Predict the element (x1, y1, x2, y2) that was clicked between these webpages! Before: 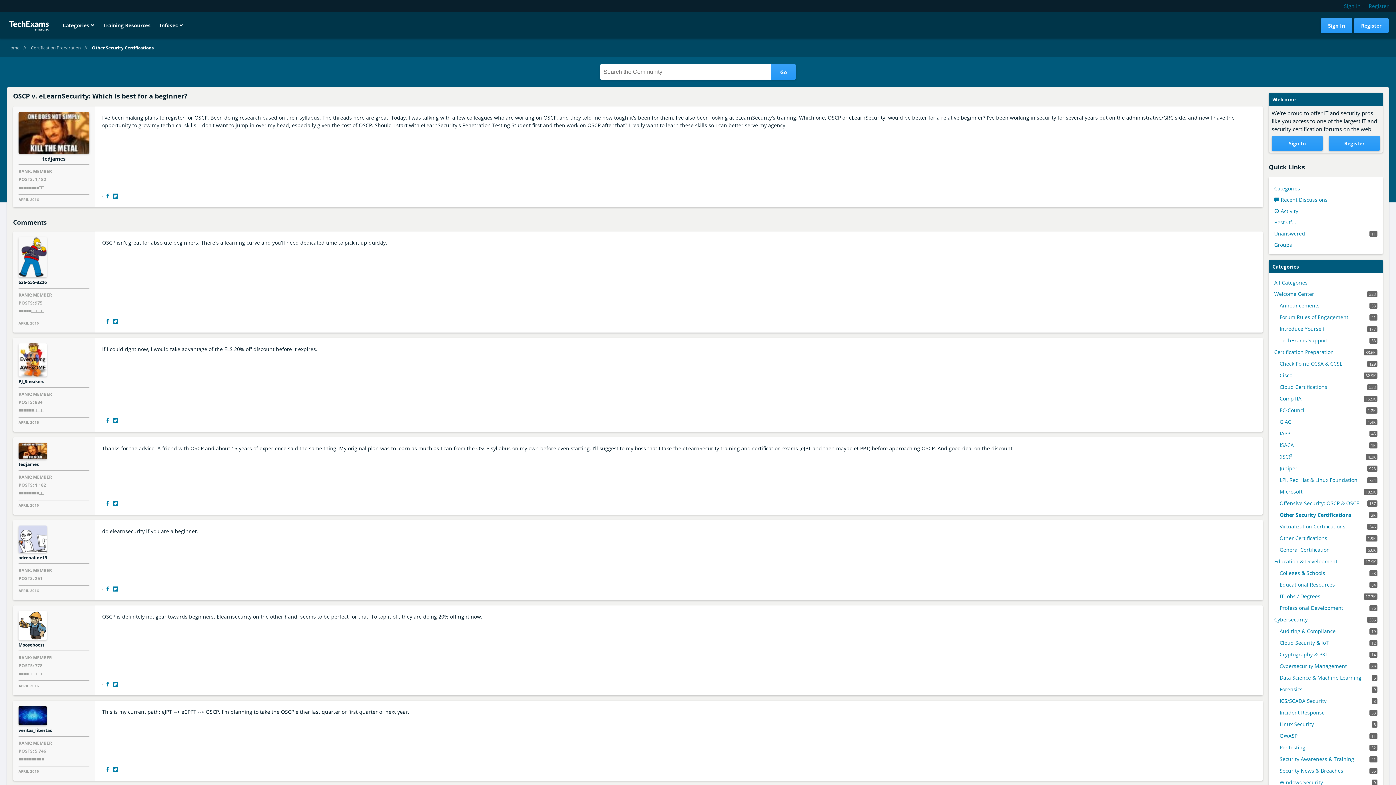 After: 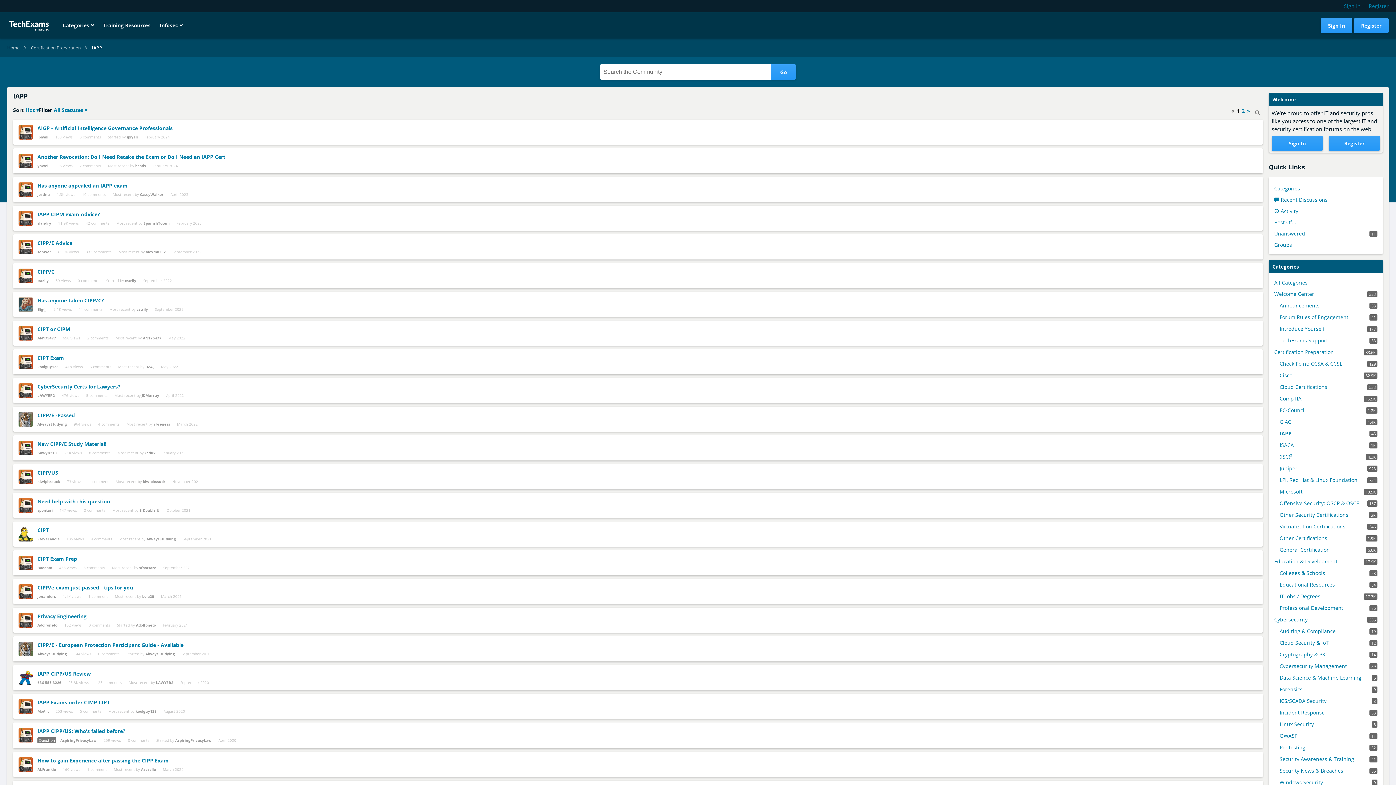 Action: label: 45
IAPP bbox: (1280, 429, 1377, 437)